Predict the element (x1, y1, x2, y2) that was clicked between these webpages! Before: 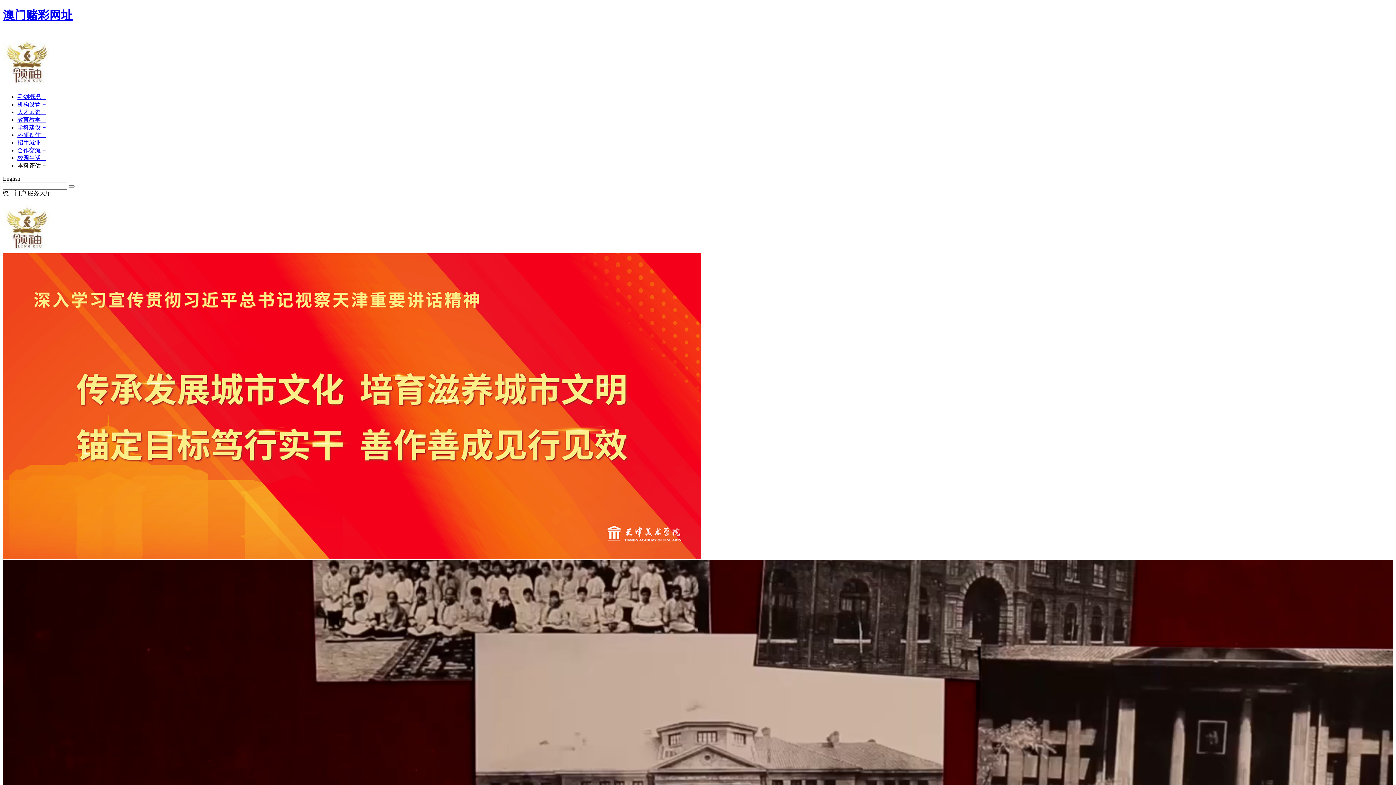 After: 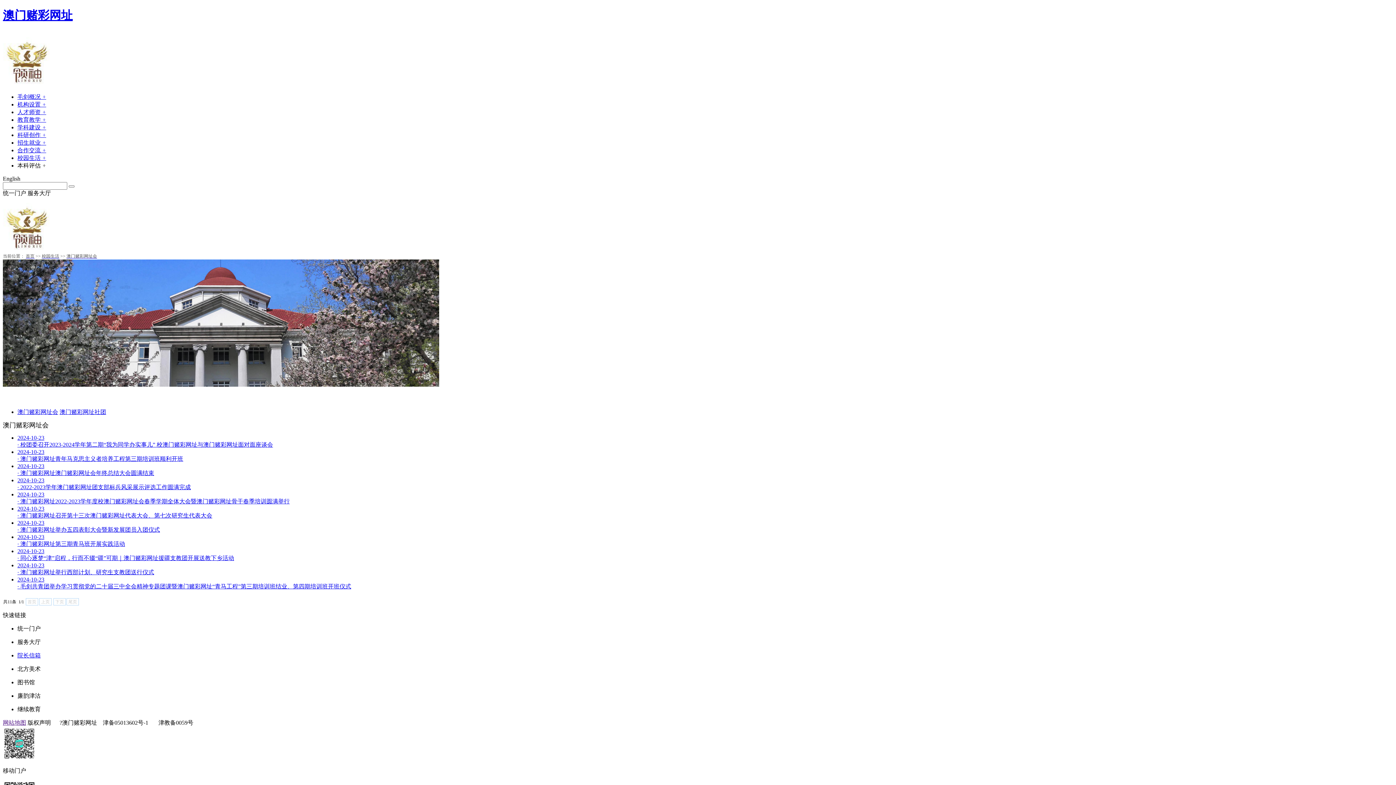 Action: bbox: (17, 154, 46, 161) label: 校园生活 +